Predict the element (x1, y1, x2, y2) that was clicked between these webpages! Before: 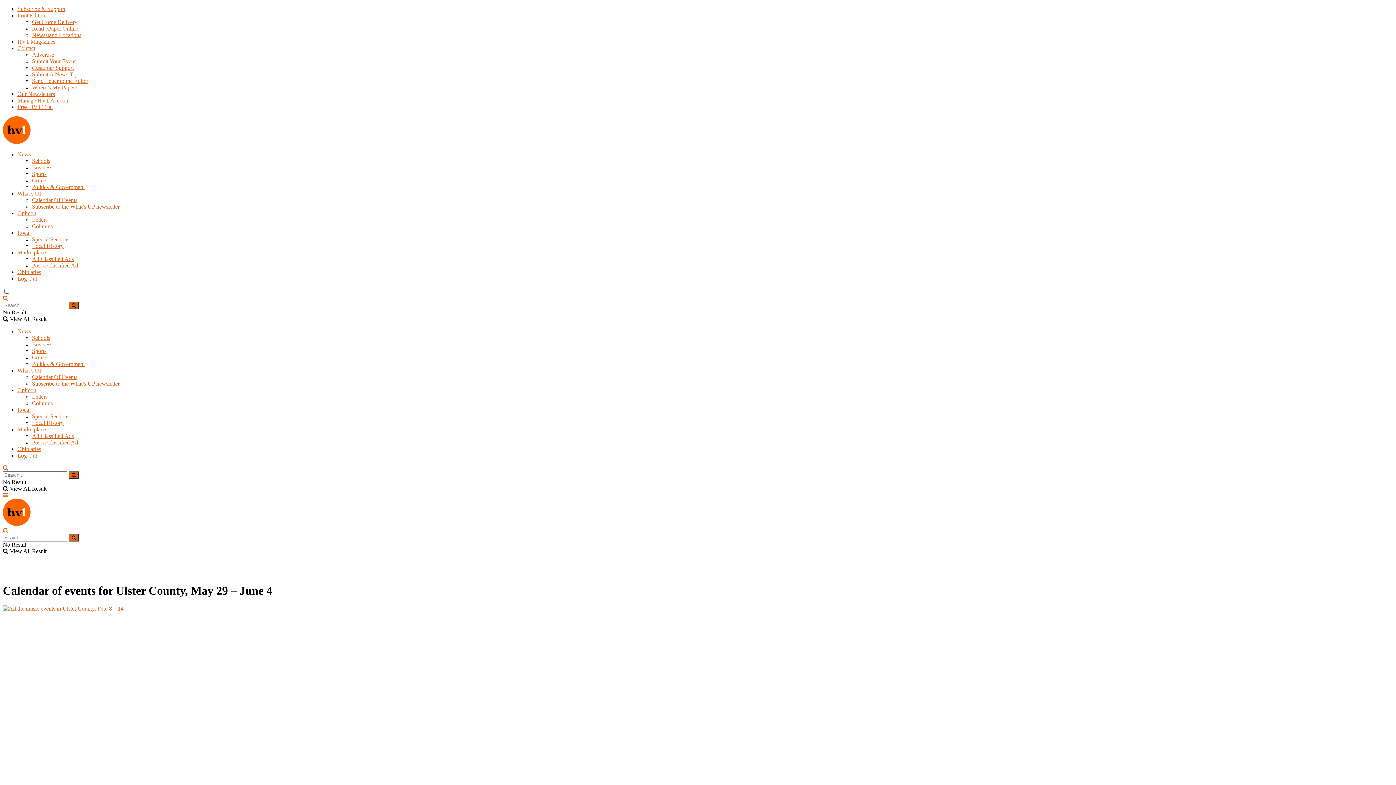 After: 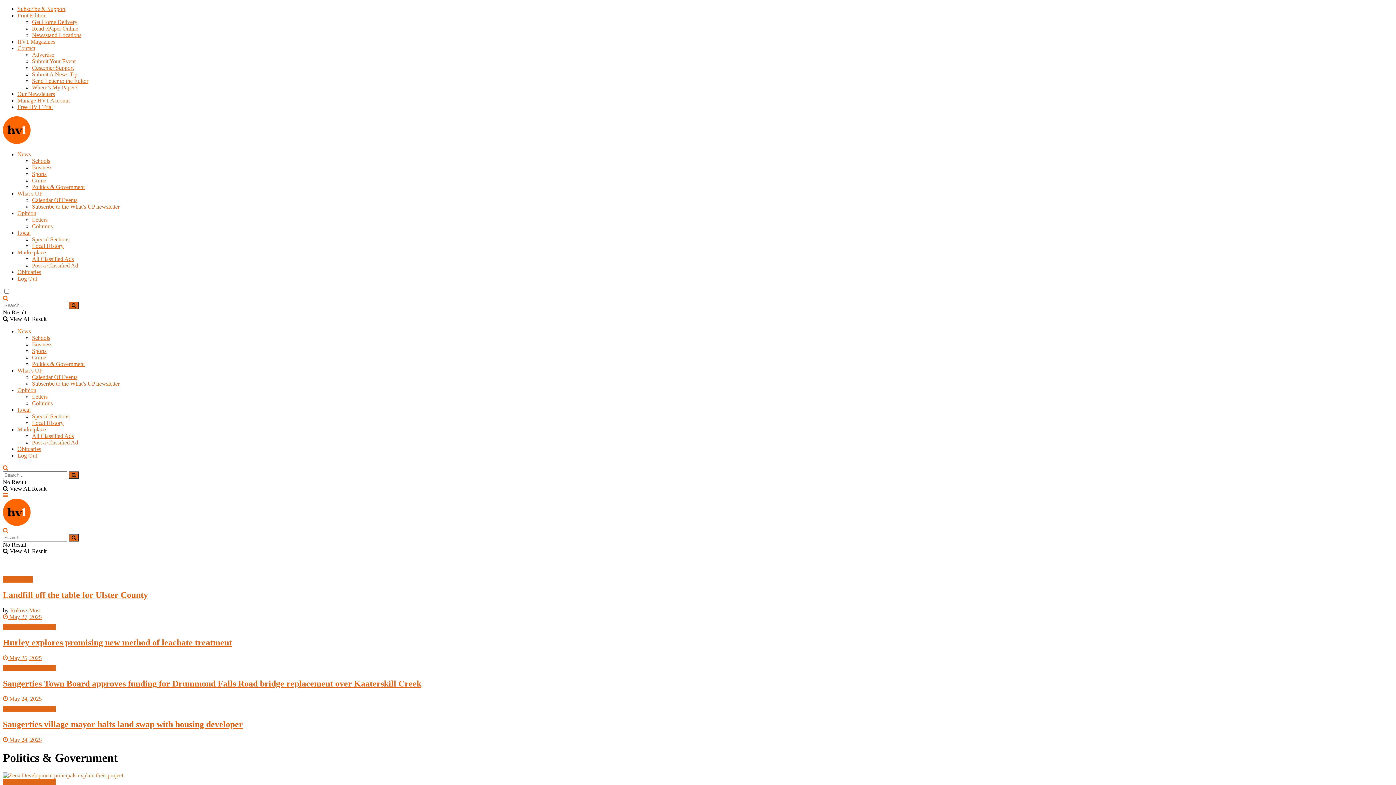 Action: label: Politics & Government bbox: (32, 183, 84, 190)